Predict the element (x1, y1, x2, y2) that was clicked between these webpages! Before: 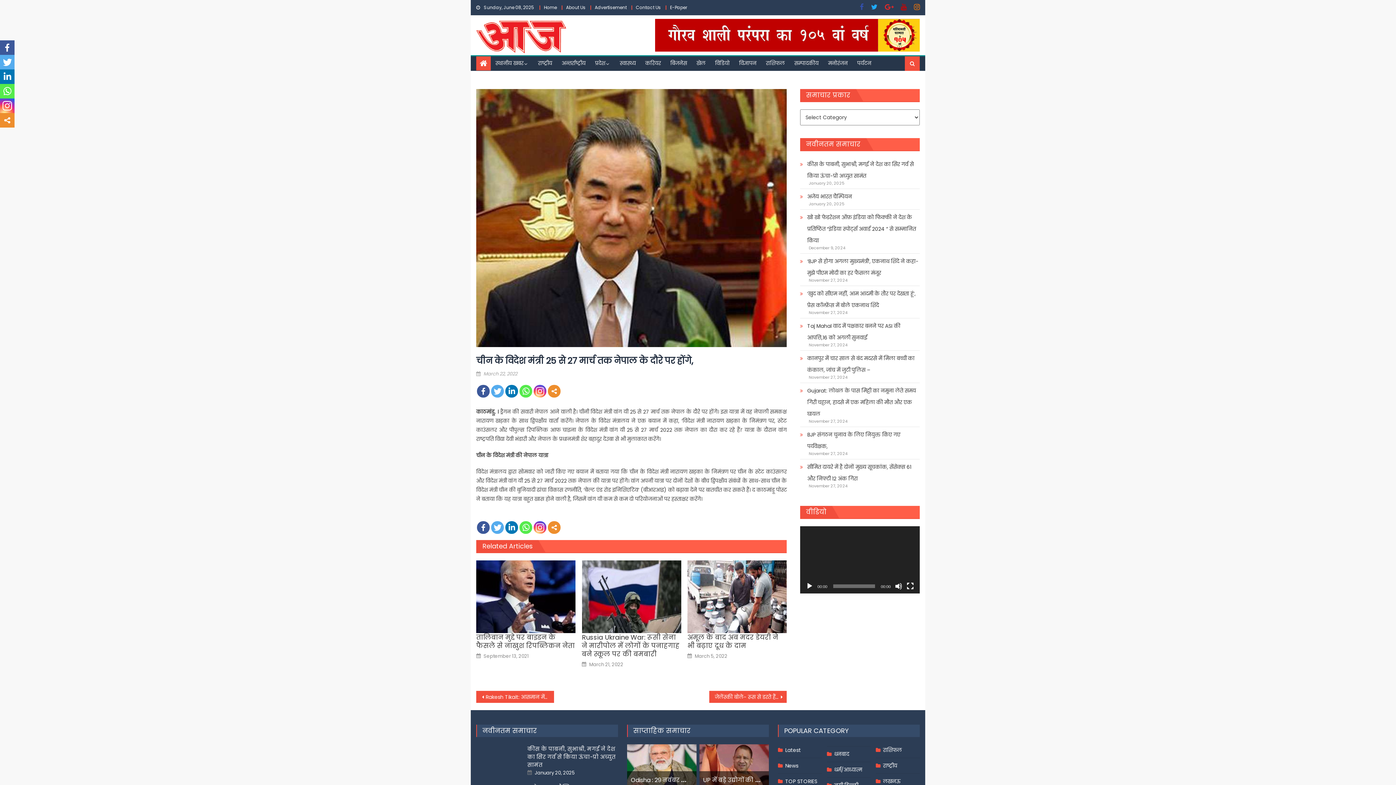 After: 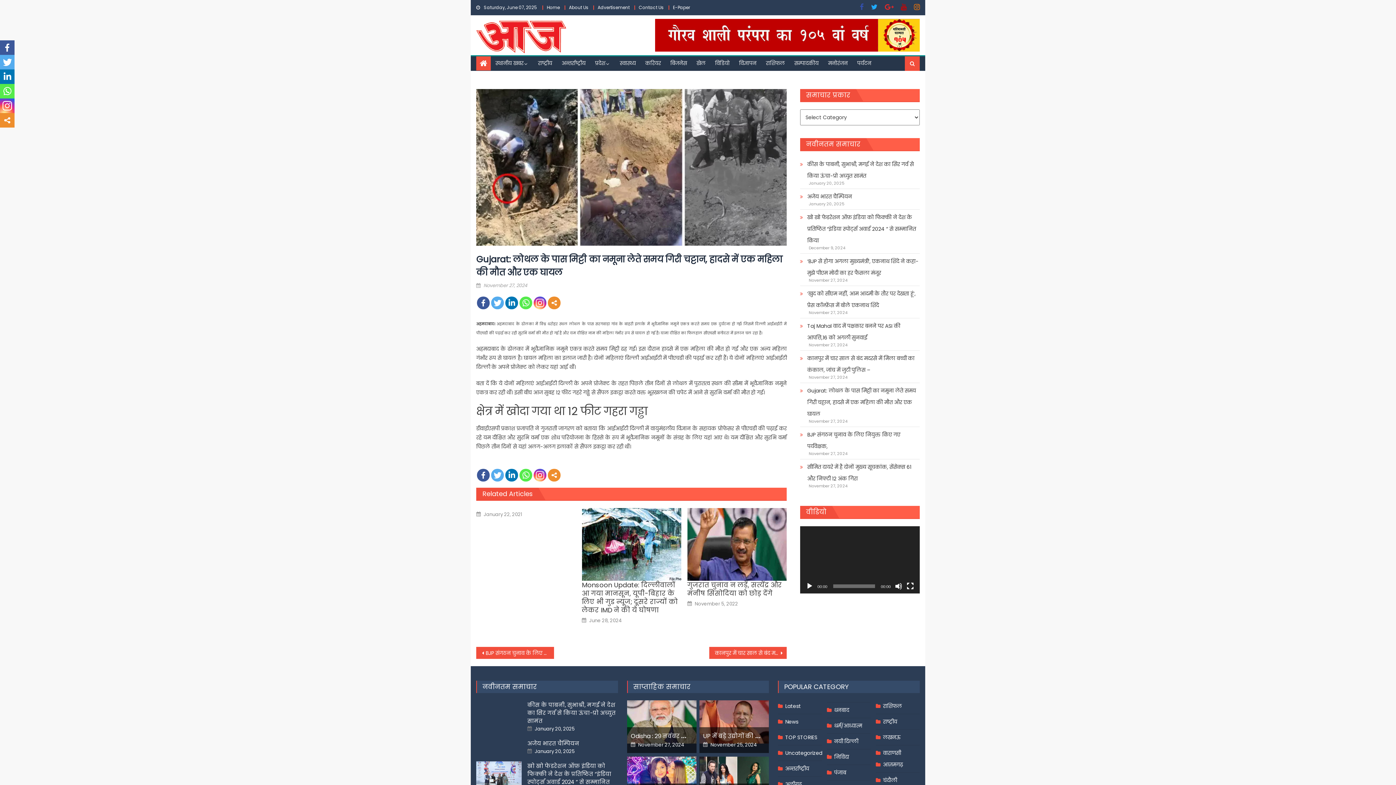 Action: label: Gujarat: लोथल के पास मिट्टी का नमूना लेते समय गिरी चट्टान, हादसे में एक महिला की मौत और एक घायल bbox: (800, 385, 920, 420)